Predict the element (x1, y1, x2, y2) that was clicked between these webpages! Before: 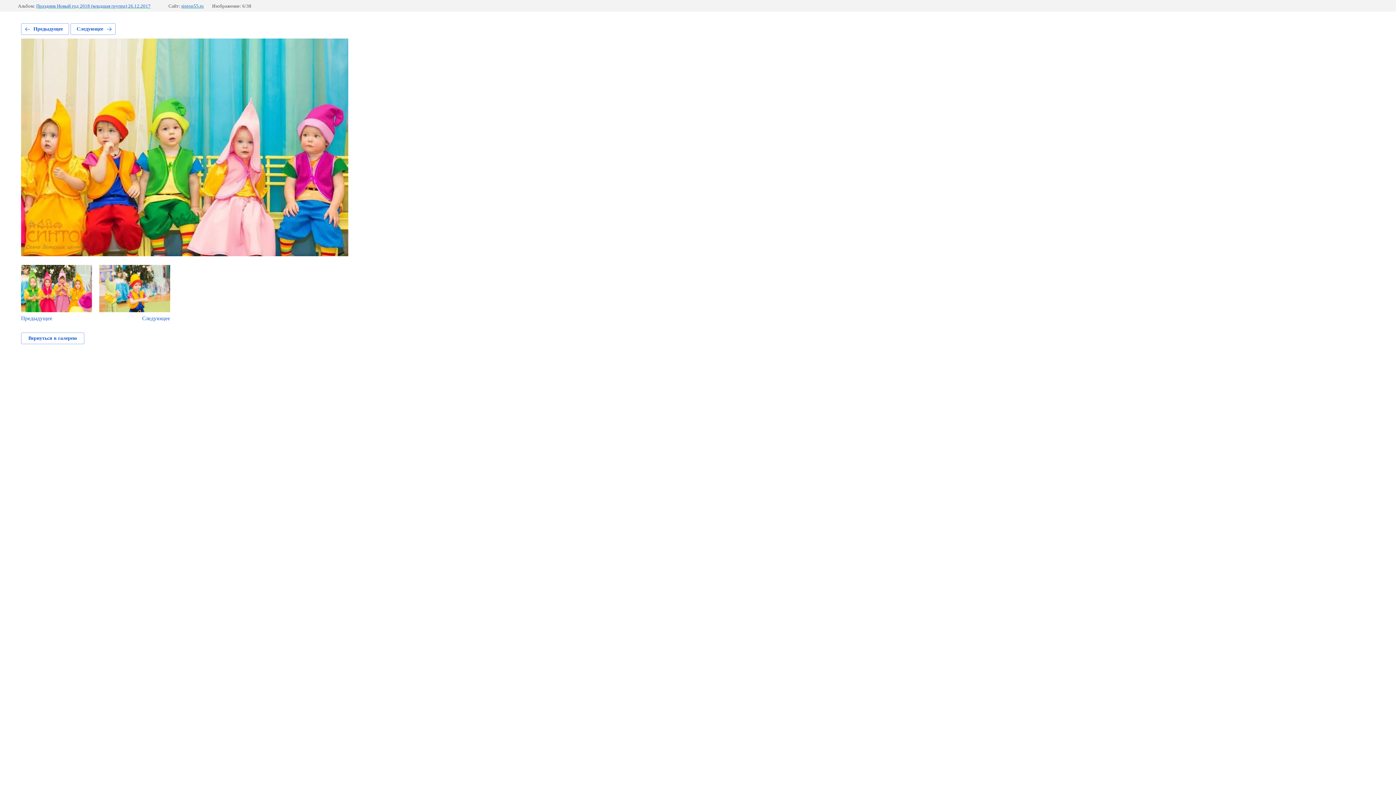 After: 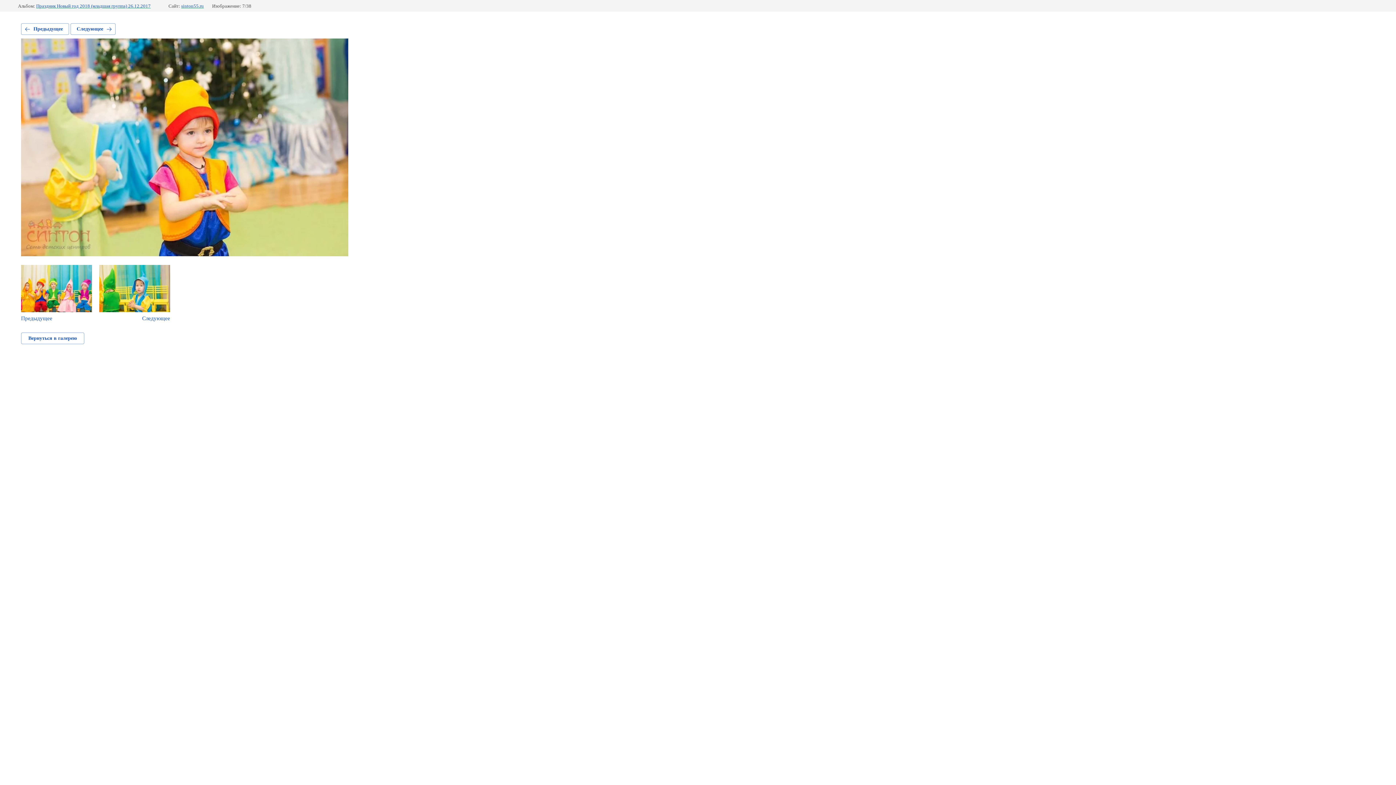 Action: label: Следующее bbox: (70, 23, 115, 34)